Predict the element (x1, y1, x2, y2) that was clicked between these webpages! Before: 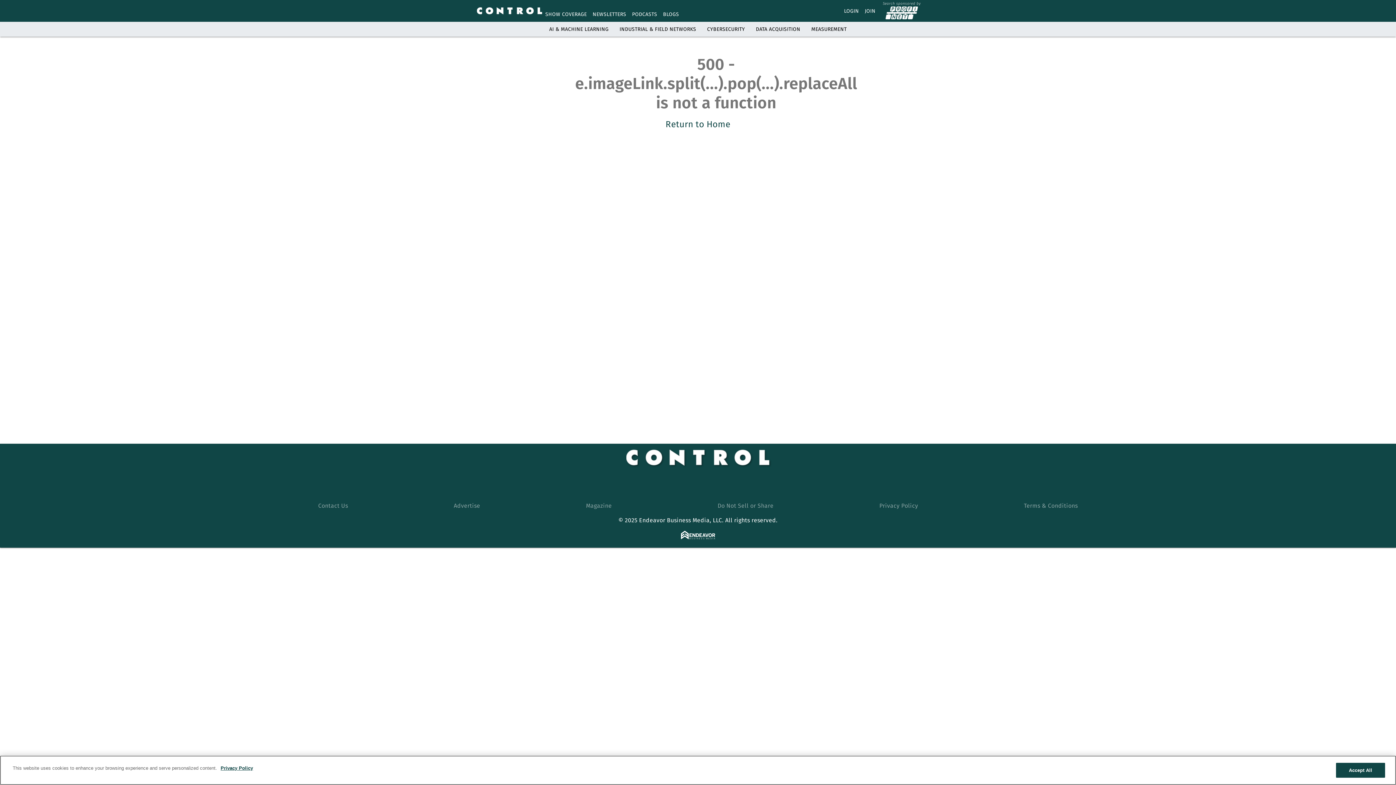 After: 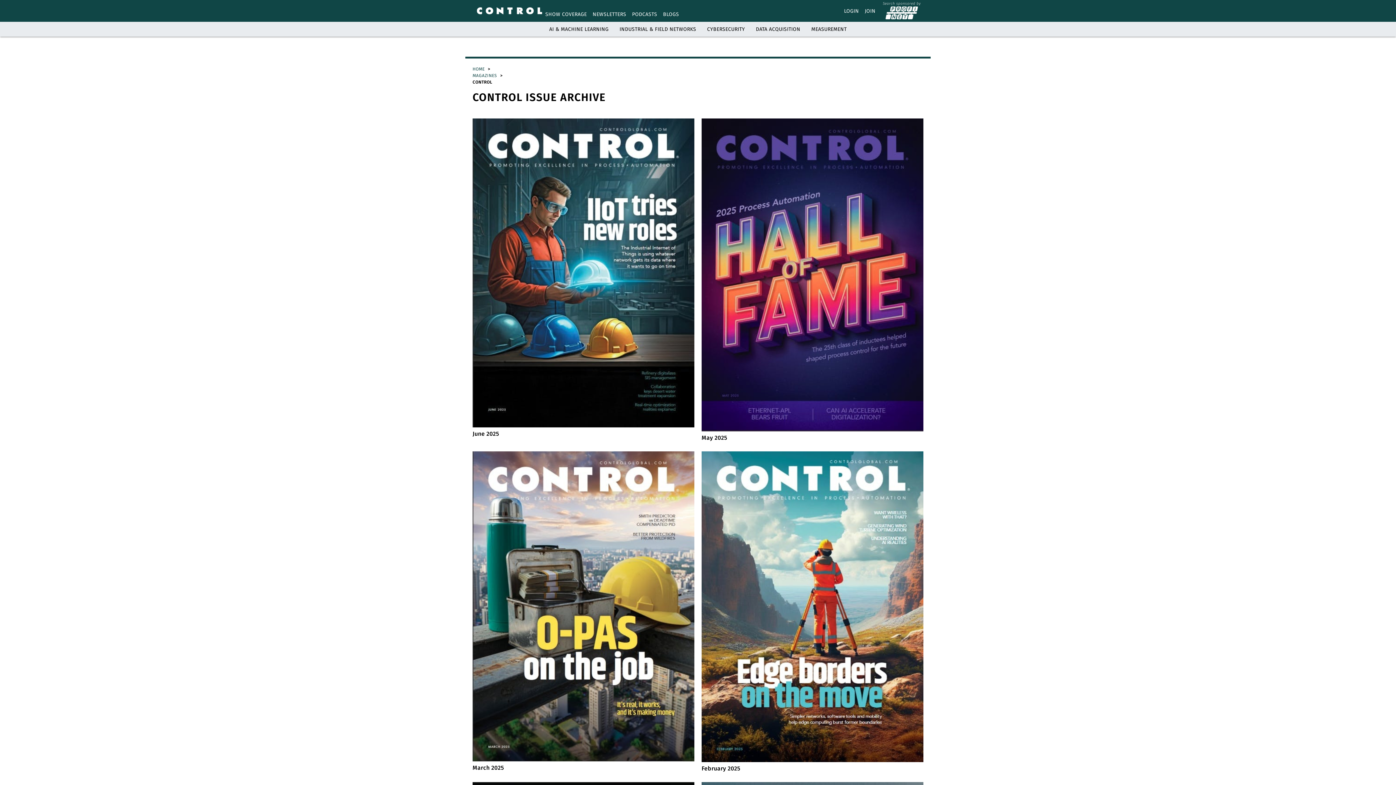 Action: bbox: (586, 502, 612, 509) label: Magazine